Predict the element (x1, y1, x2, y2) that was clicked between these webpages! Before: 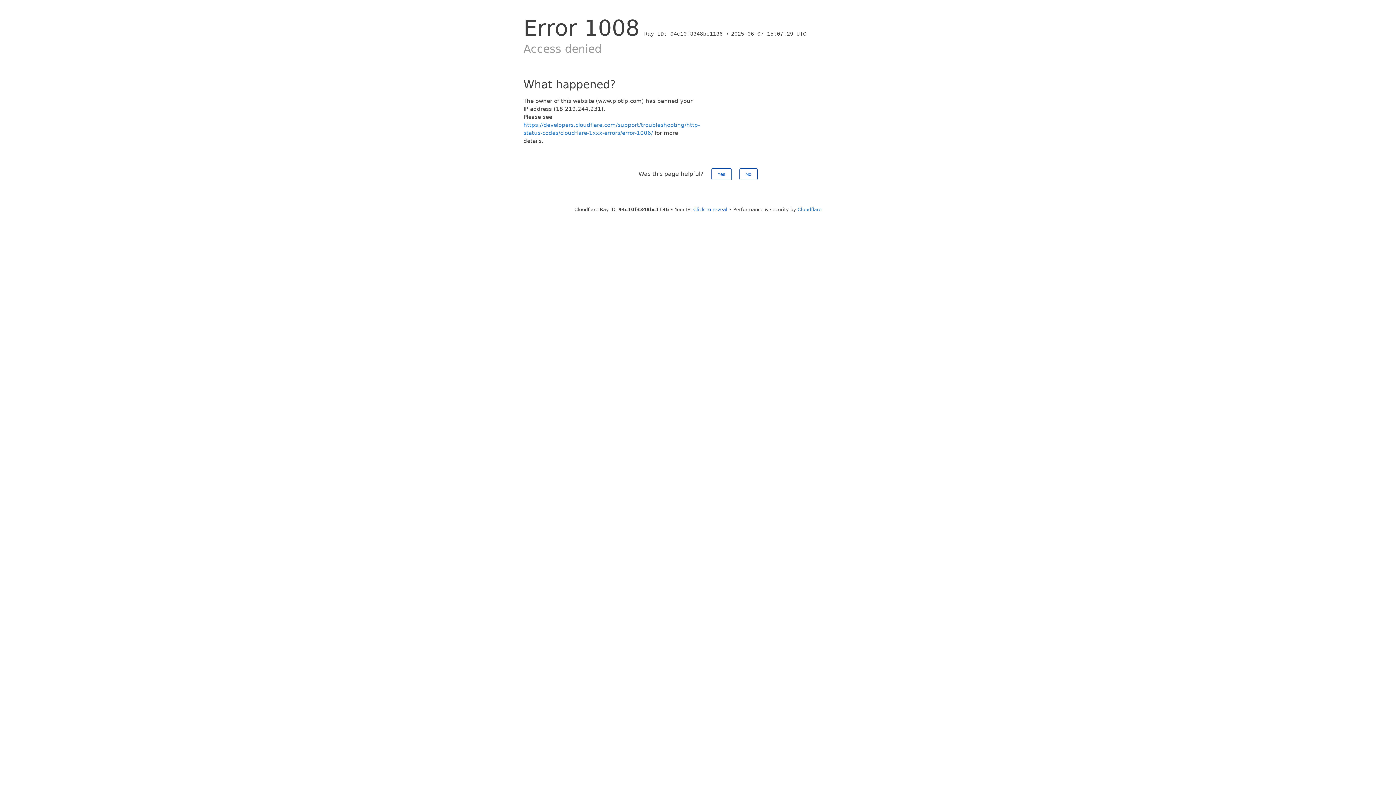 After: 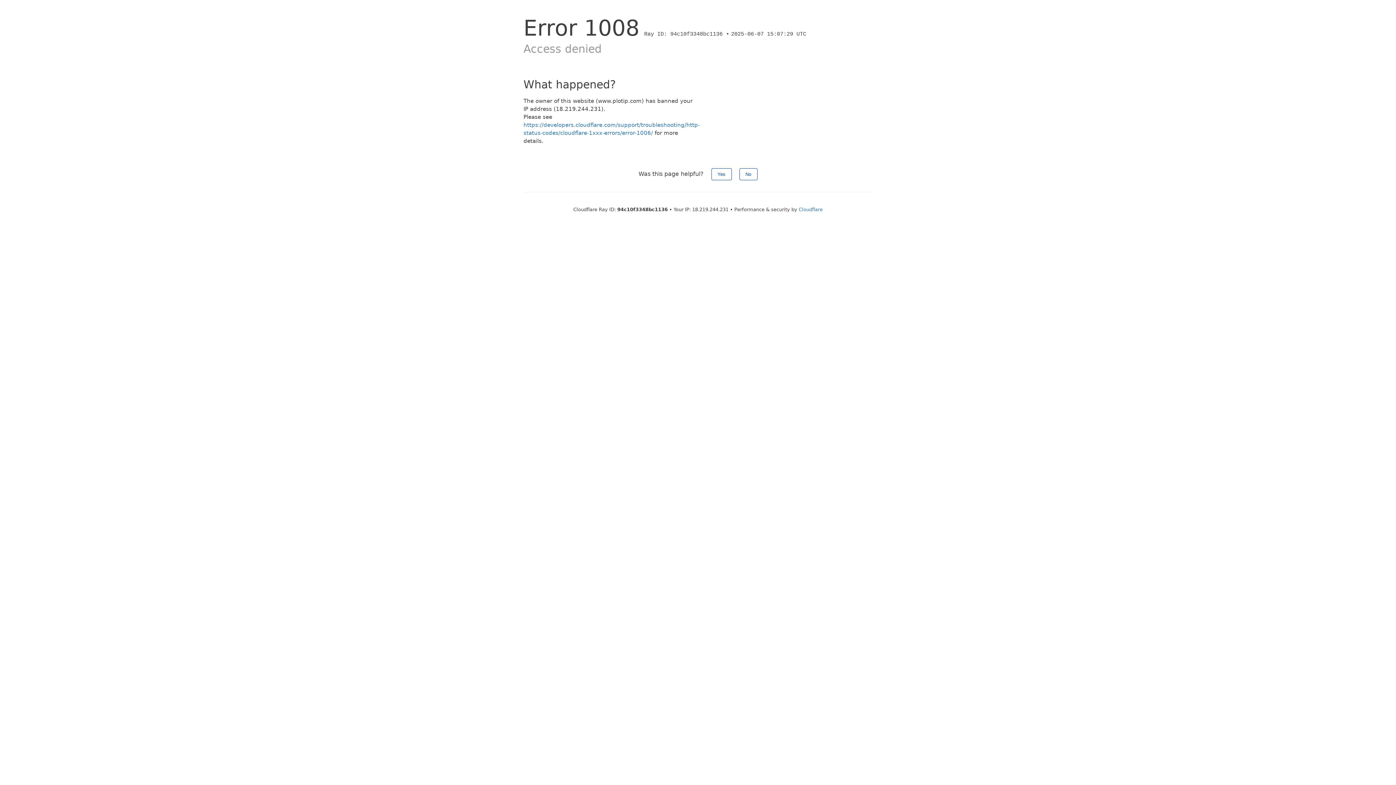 Action: bbox: (693, 206, 727, 212) label: Click to reveal